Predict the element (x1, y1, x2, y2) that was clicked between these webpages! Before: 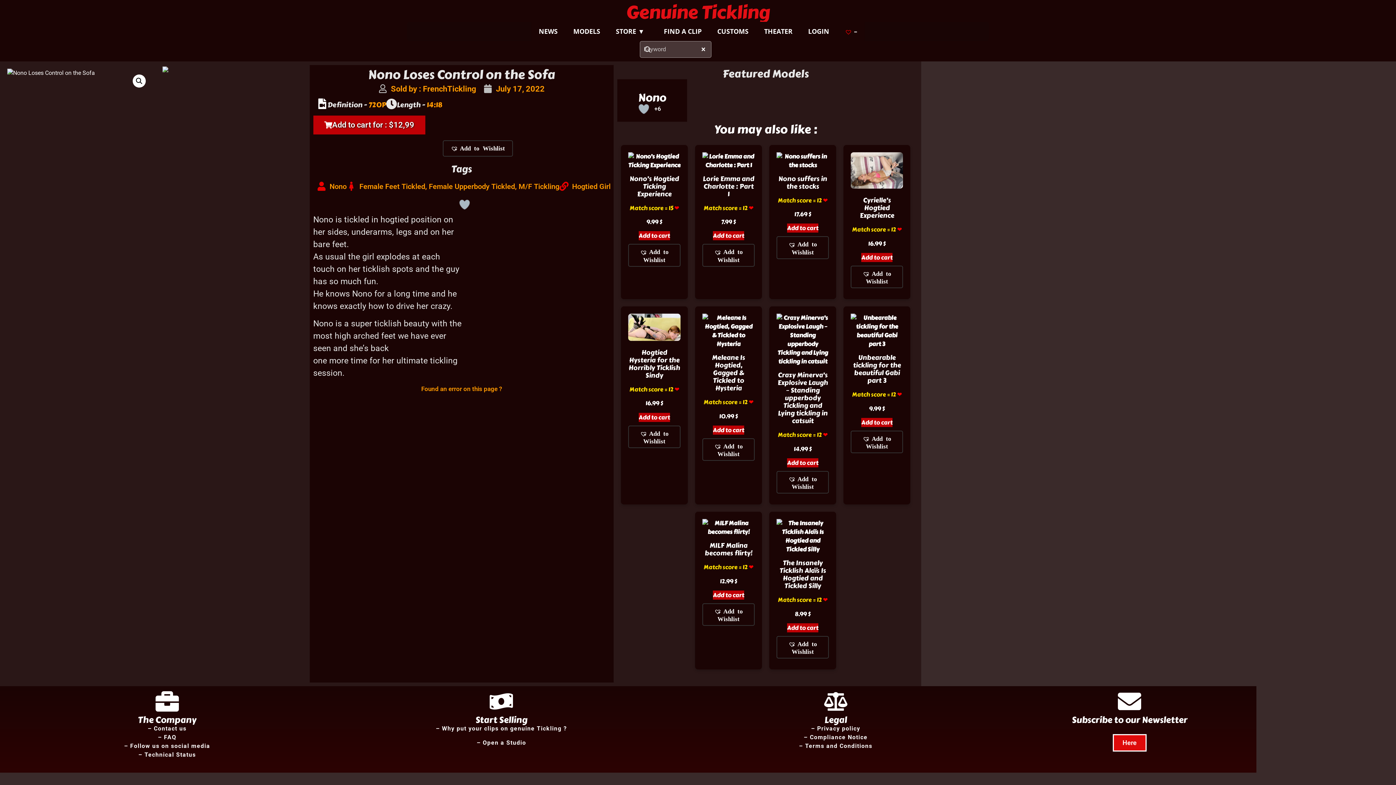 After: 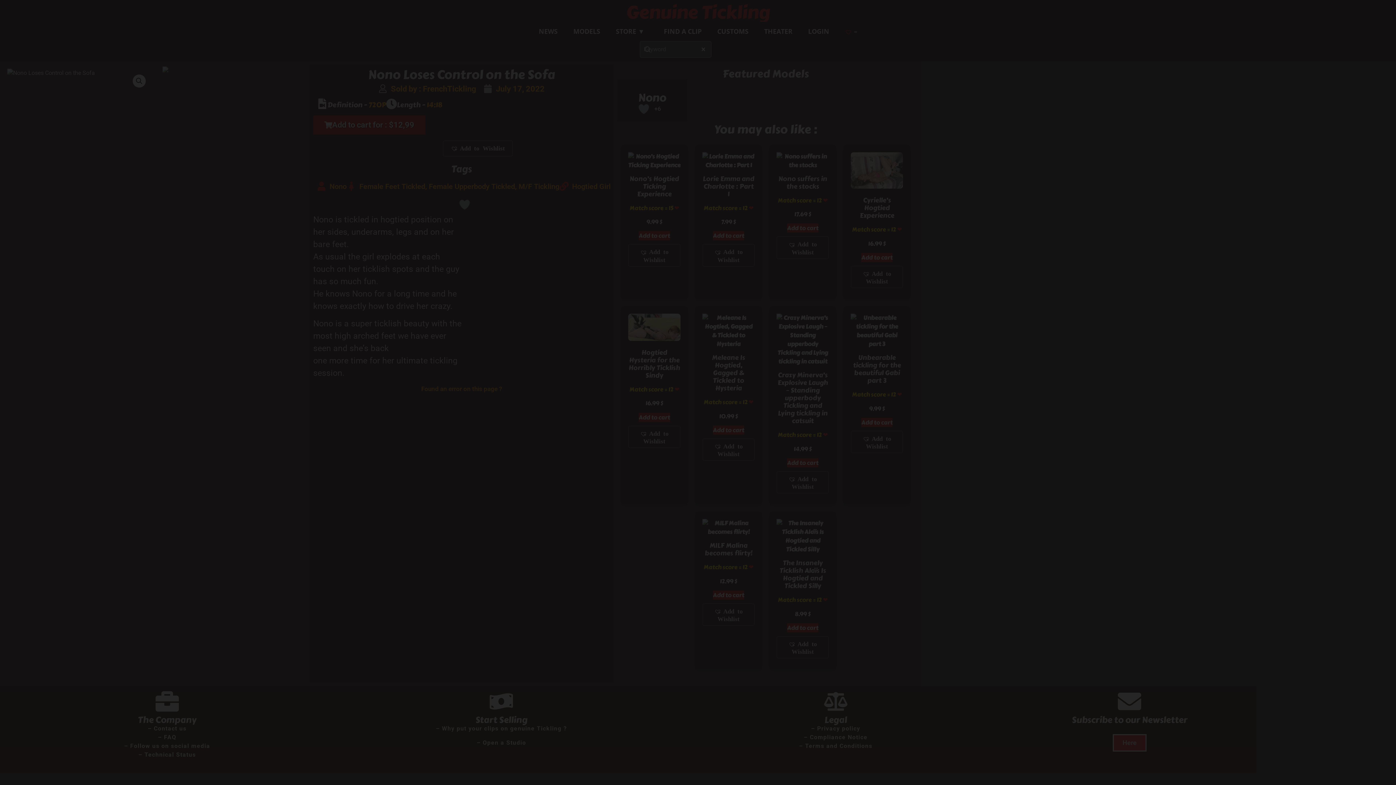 Action: label: Add to cart: “Hogtied Hysteria for the Horribly Ticklish Sindy” bbox: (638, 412, 670, 422)